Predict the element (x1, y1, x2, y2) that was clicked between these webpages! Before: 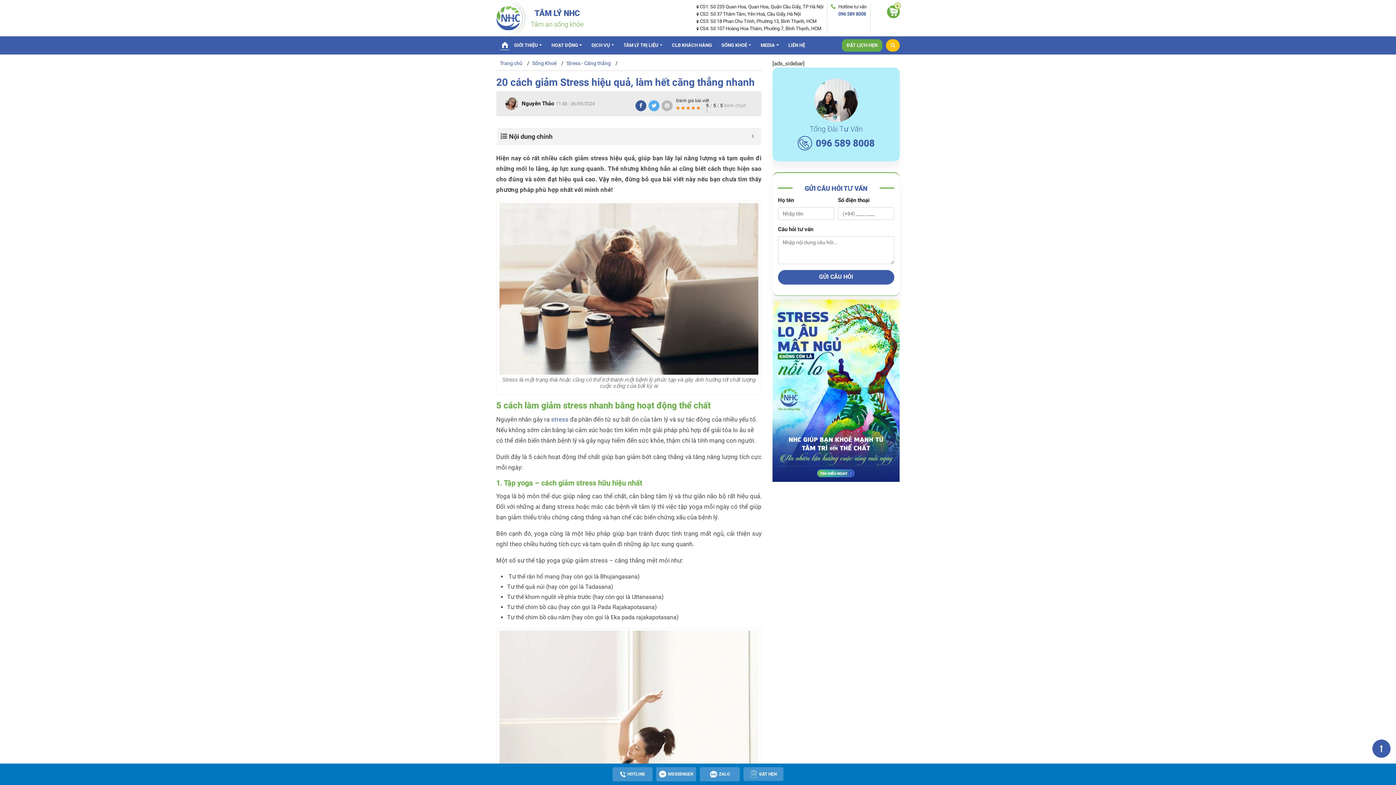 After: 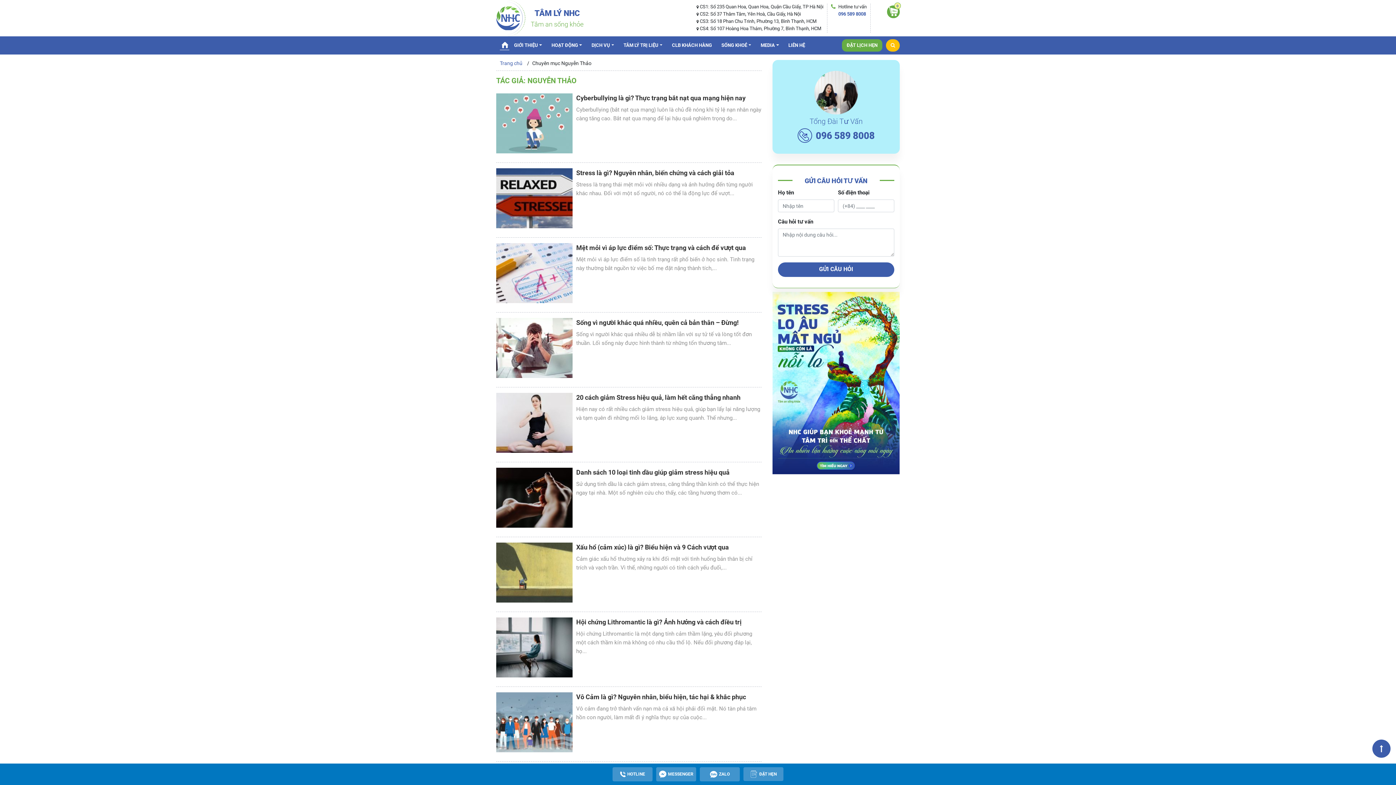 Action: label: Nguyễn Thảo bbox: (521, 100, 554, 107)